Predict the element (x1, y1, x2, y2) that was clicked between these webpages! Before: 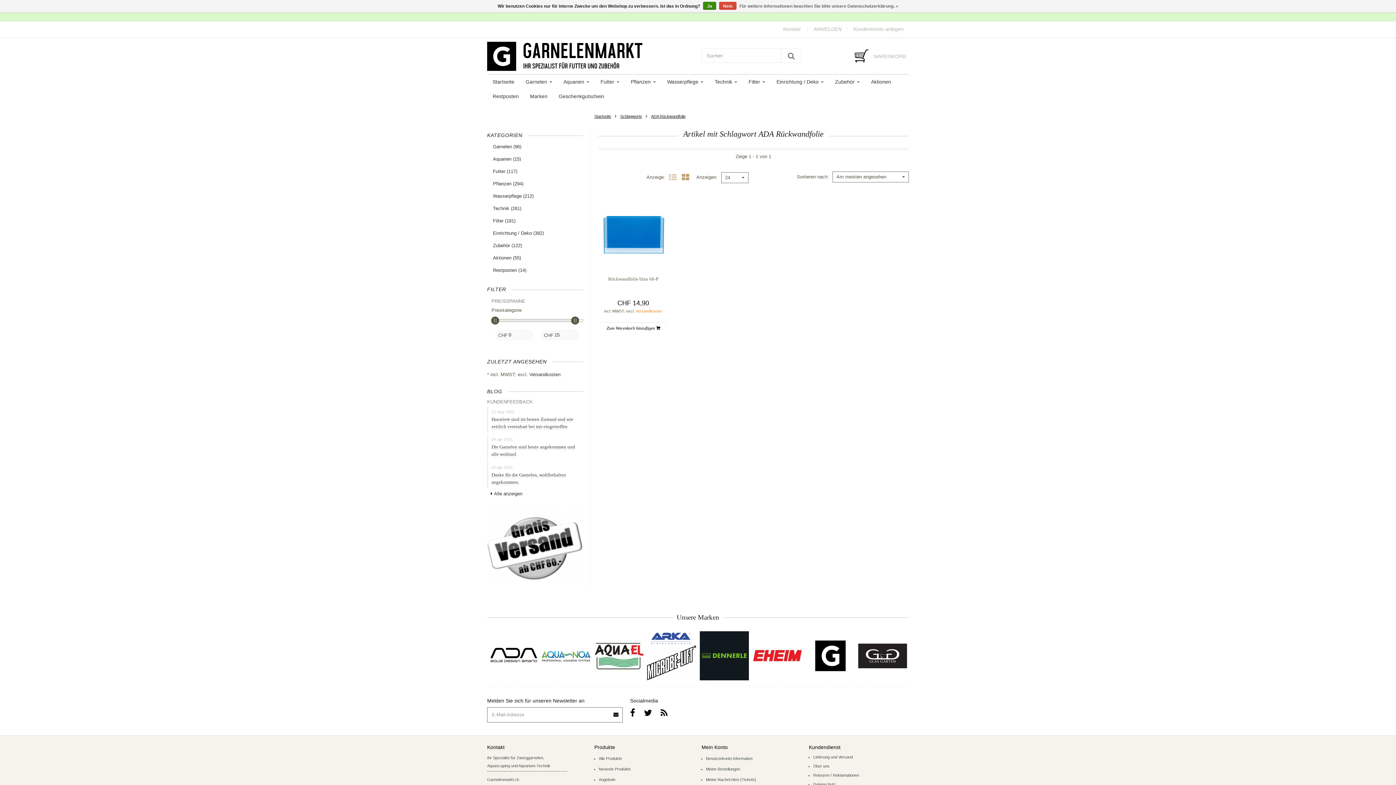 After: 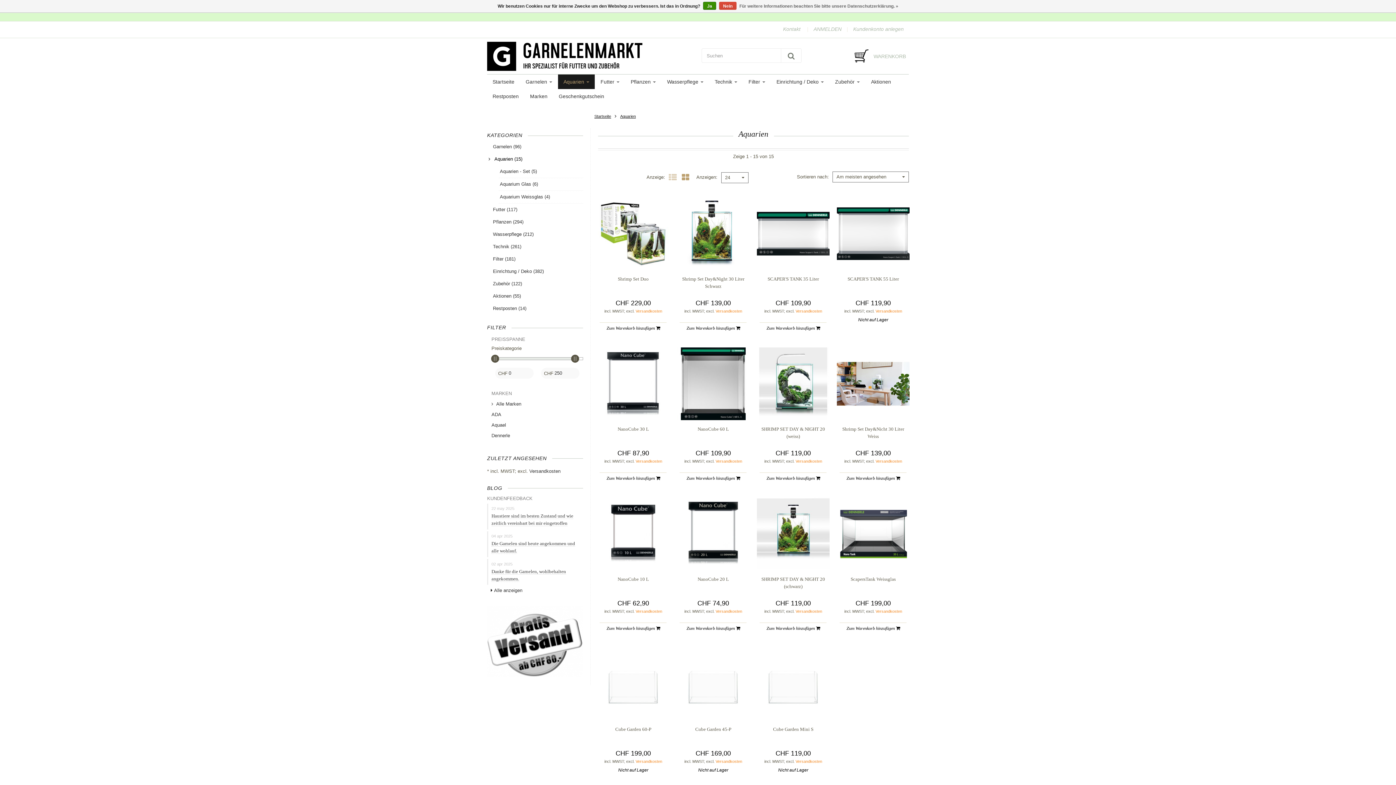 Action: bbox: (558, 74, 595, 89) label: Aquarien 